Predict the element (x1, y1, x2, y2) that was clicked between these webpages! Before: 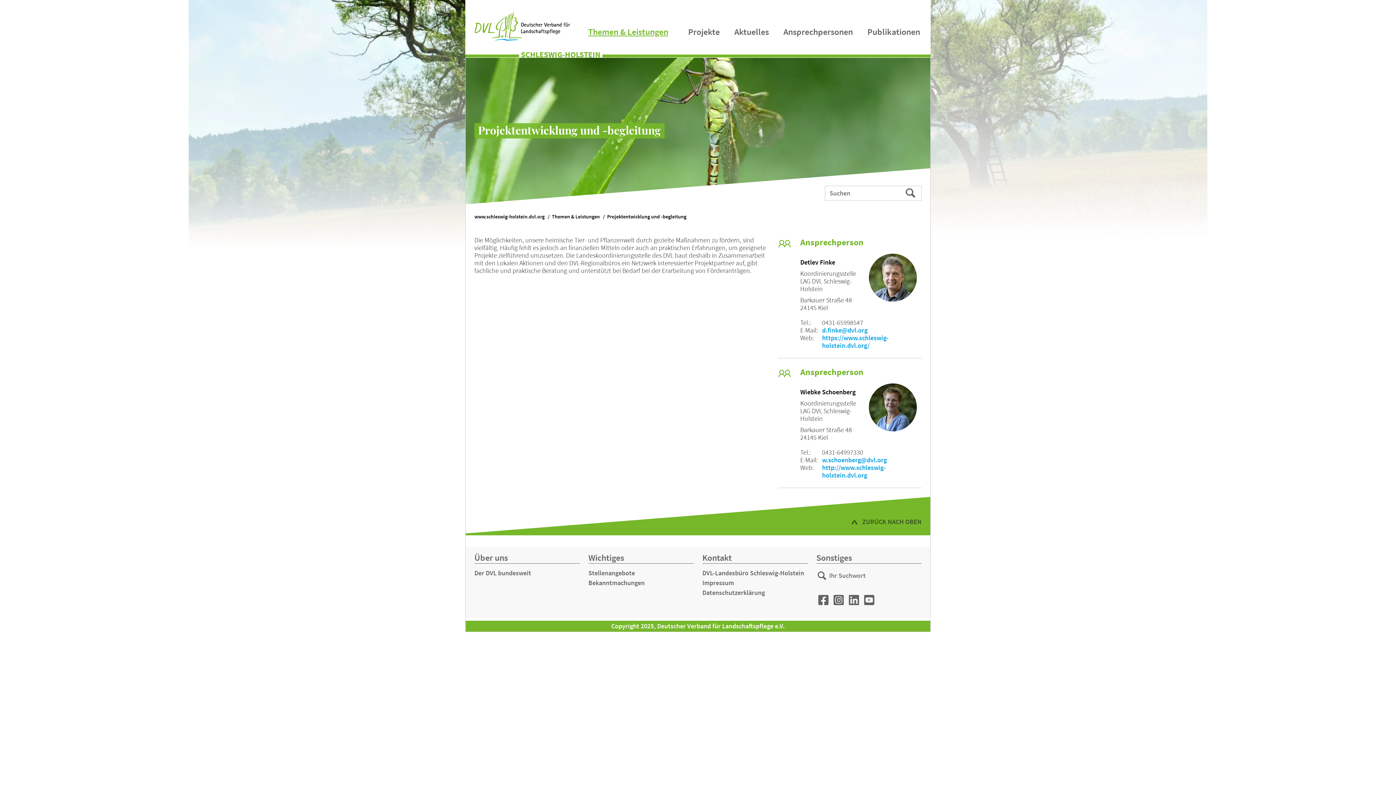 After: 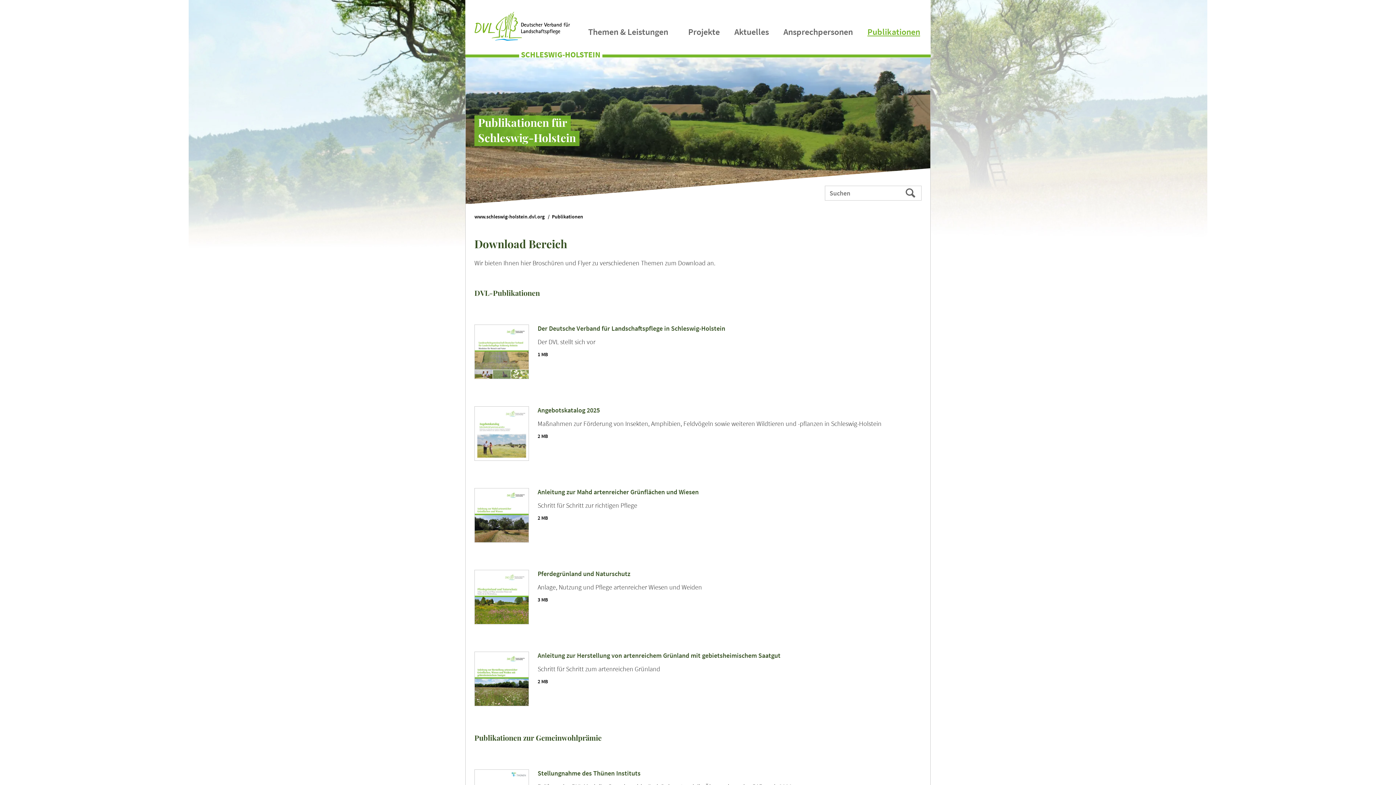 Action: label: Publikationen bbox: (865, 19, 922, 44)